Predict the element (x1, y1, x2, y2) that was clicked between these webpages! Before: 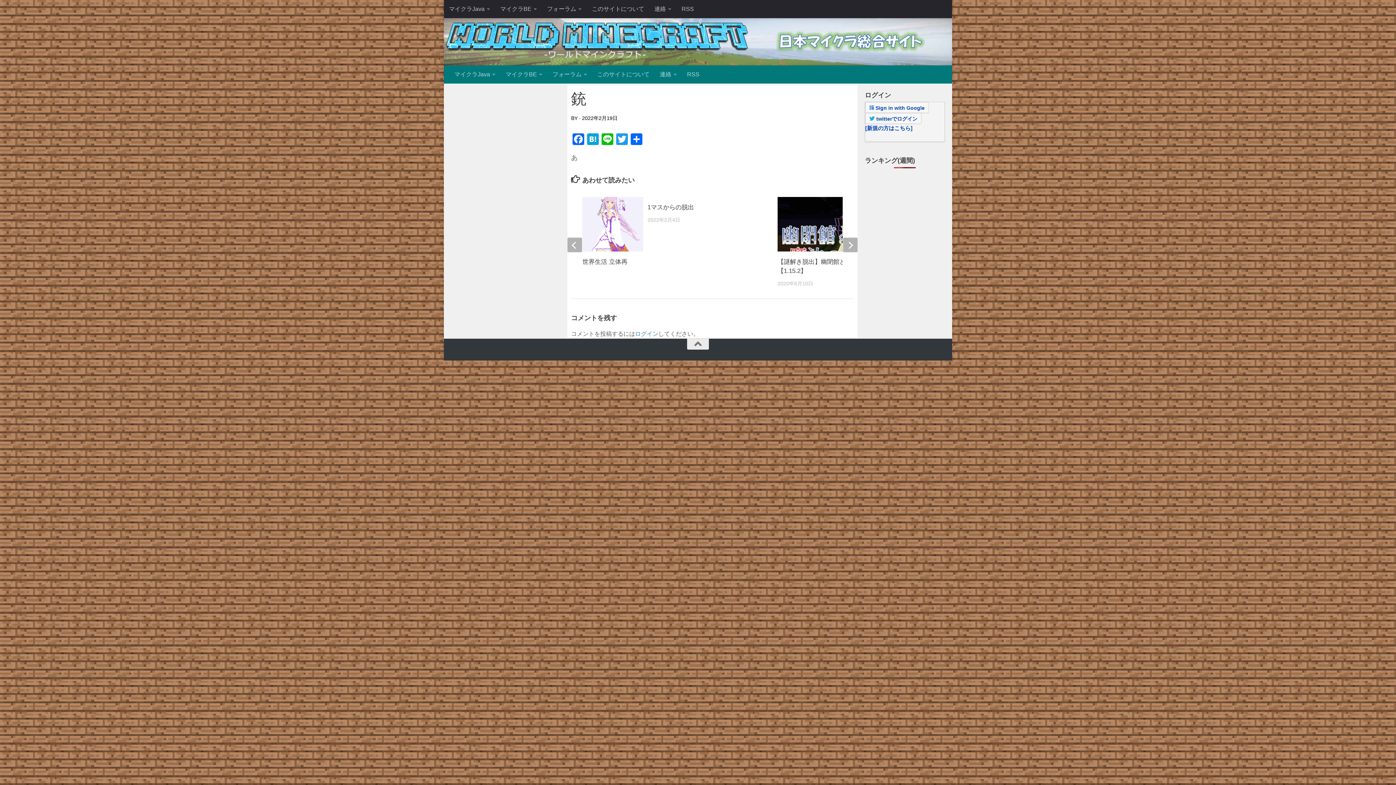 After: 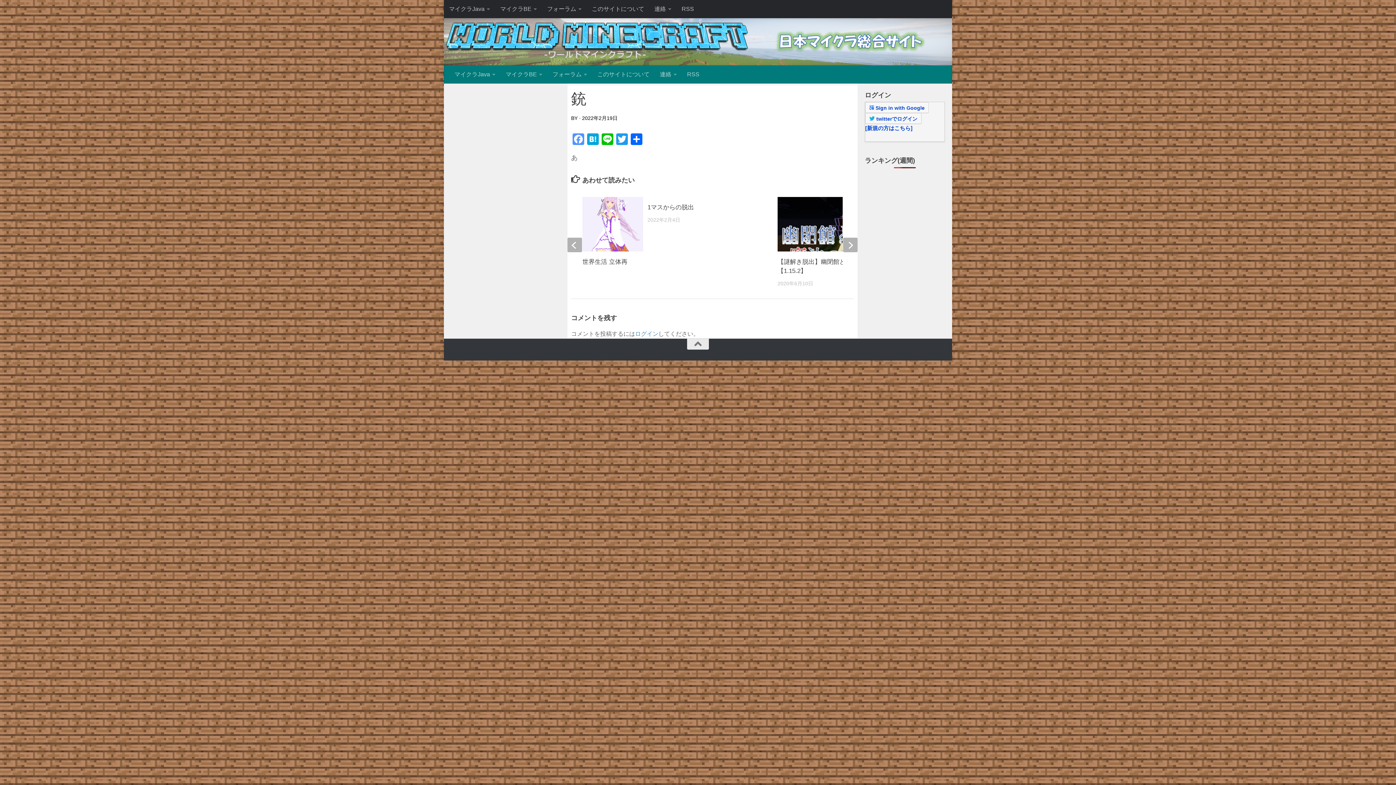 Action: bbox: (571, 133, 585, 146) label: Facebook